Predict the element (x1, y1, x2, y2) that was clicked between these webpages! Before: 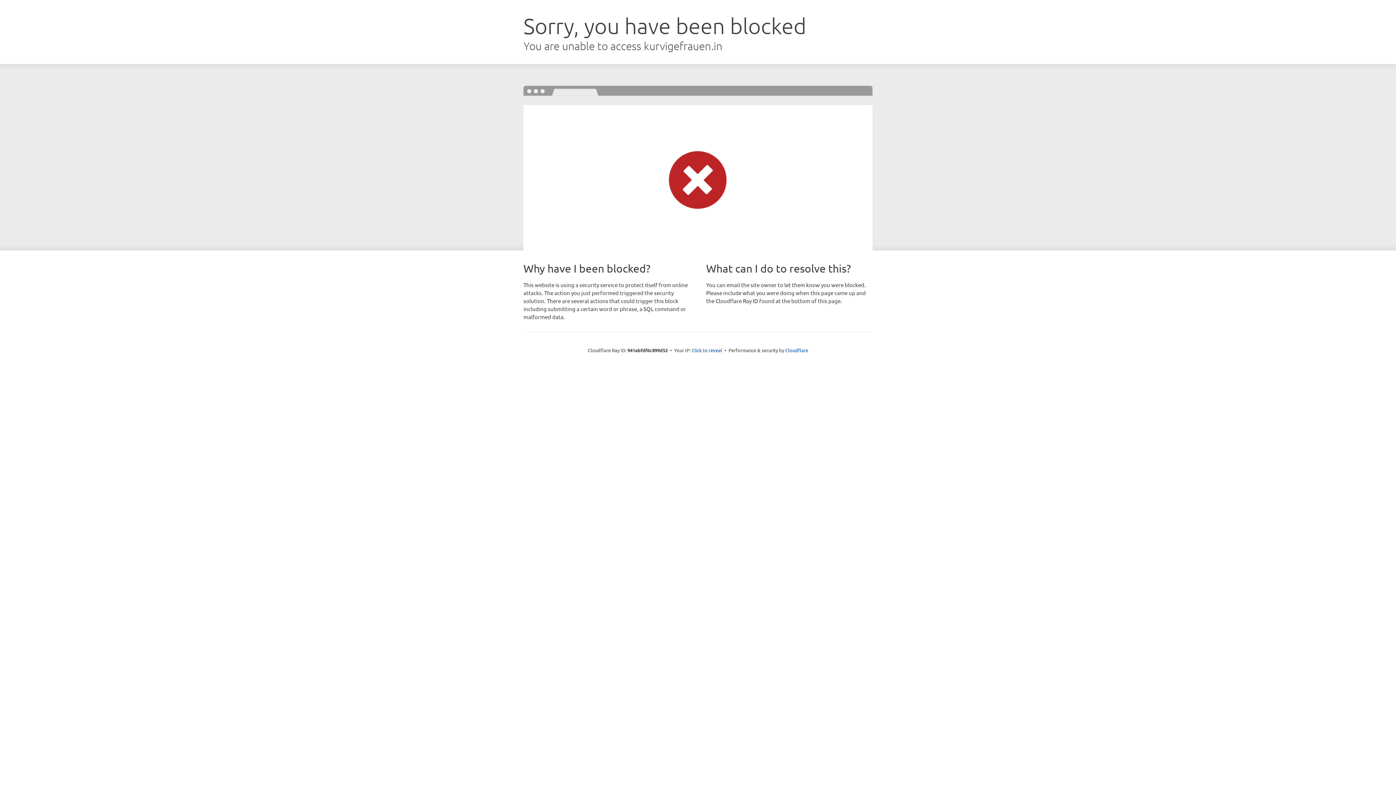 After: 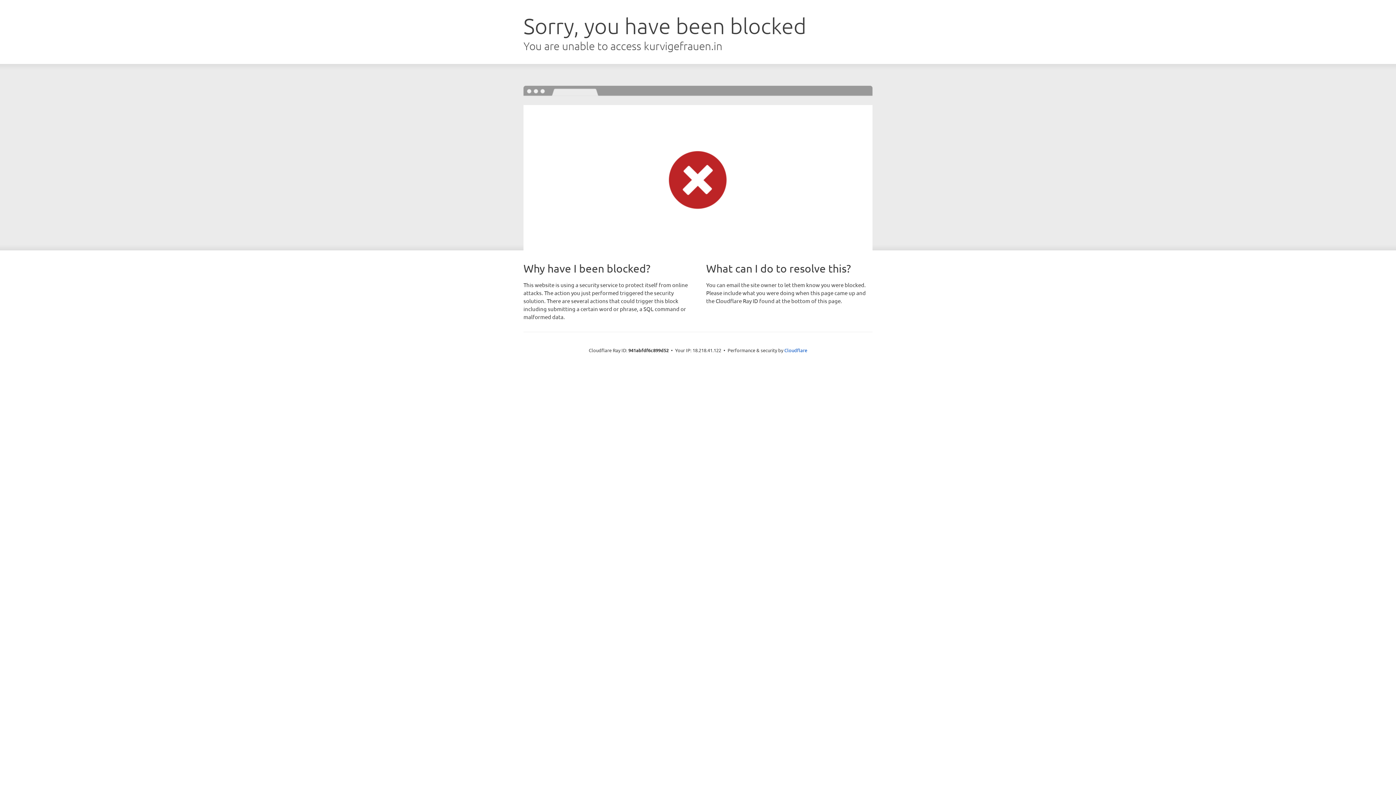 Action: label: Click to reveal bbox: (691, 346, 722, 353)